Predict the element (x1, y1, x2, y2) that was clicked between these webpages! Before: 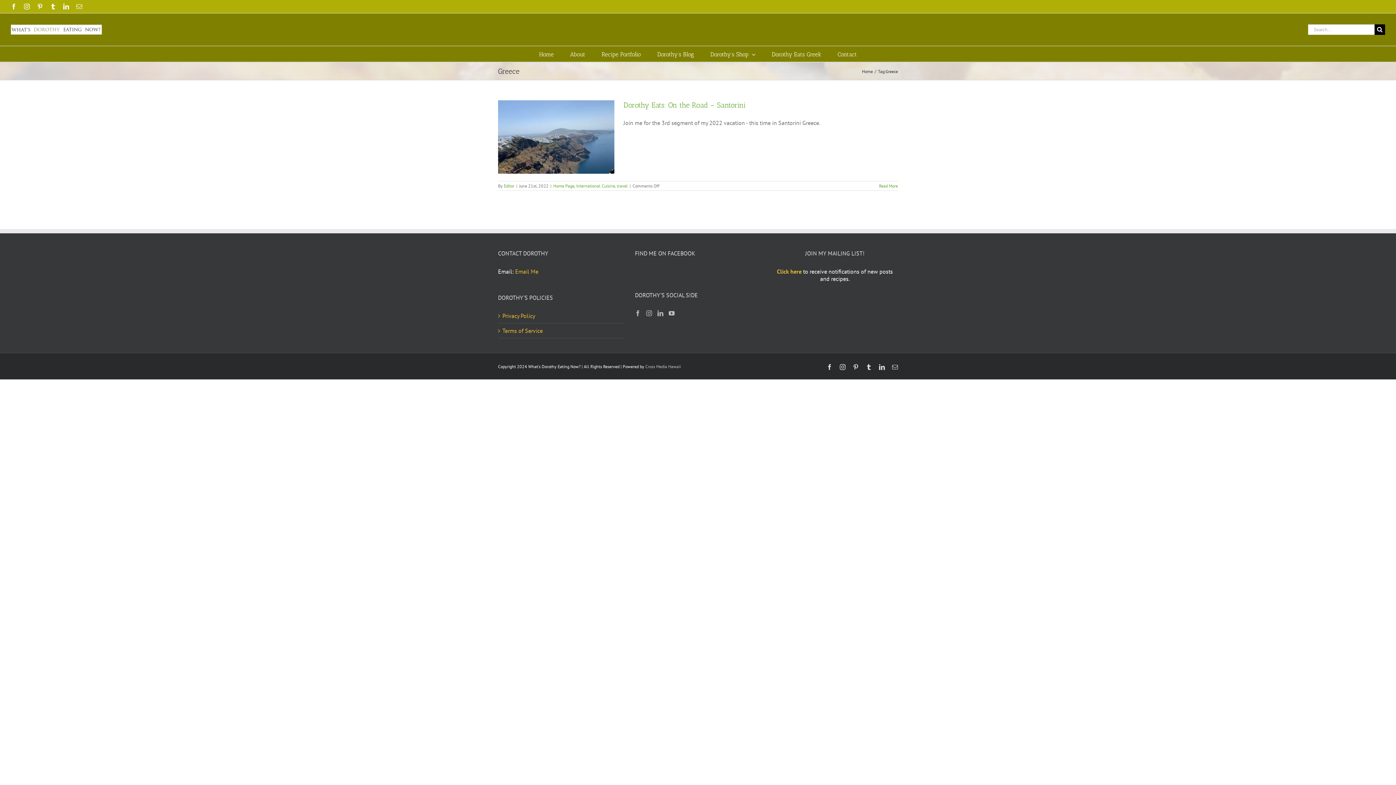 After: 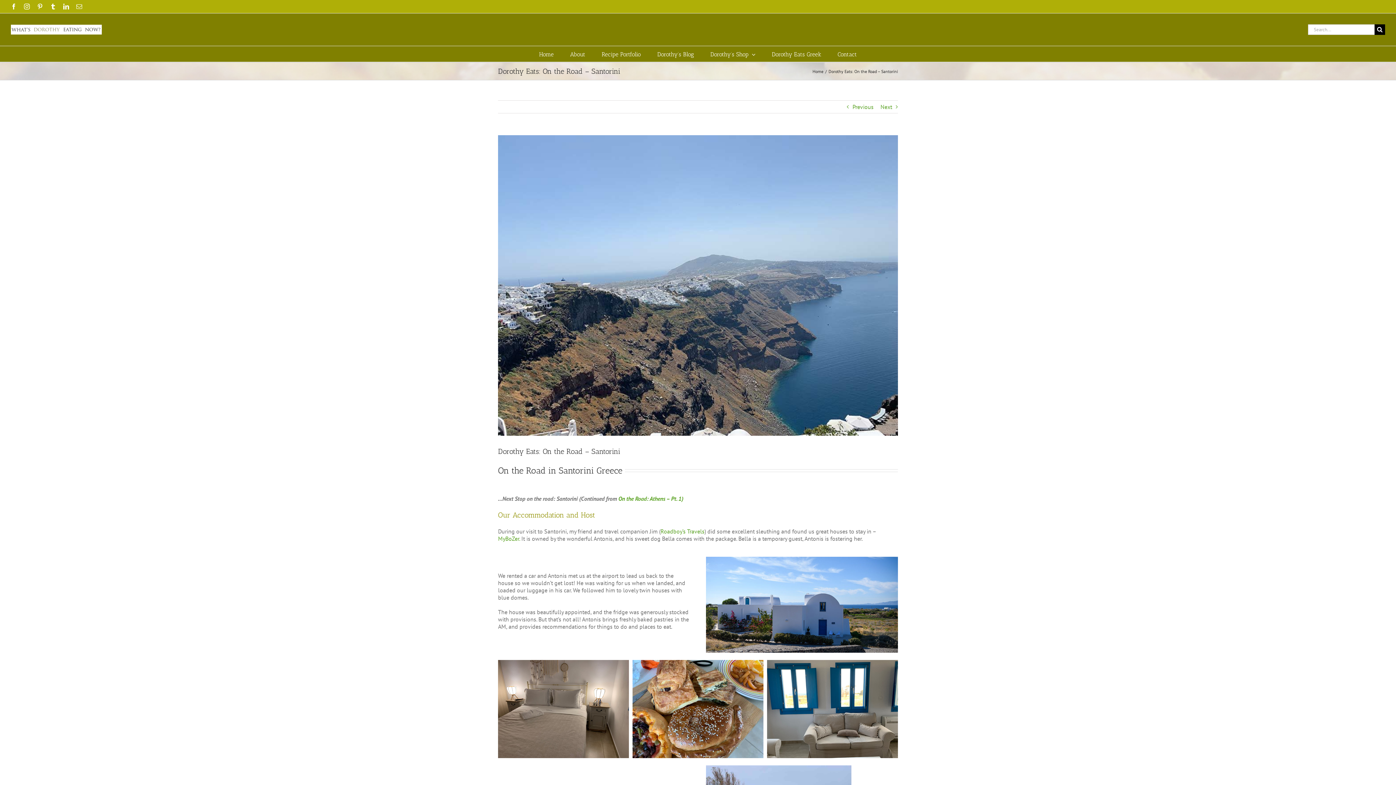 Action: label: More on Dorothy Eats: On the Road – Santorini bbox: (879, 183, 898, 188)